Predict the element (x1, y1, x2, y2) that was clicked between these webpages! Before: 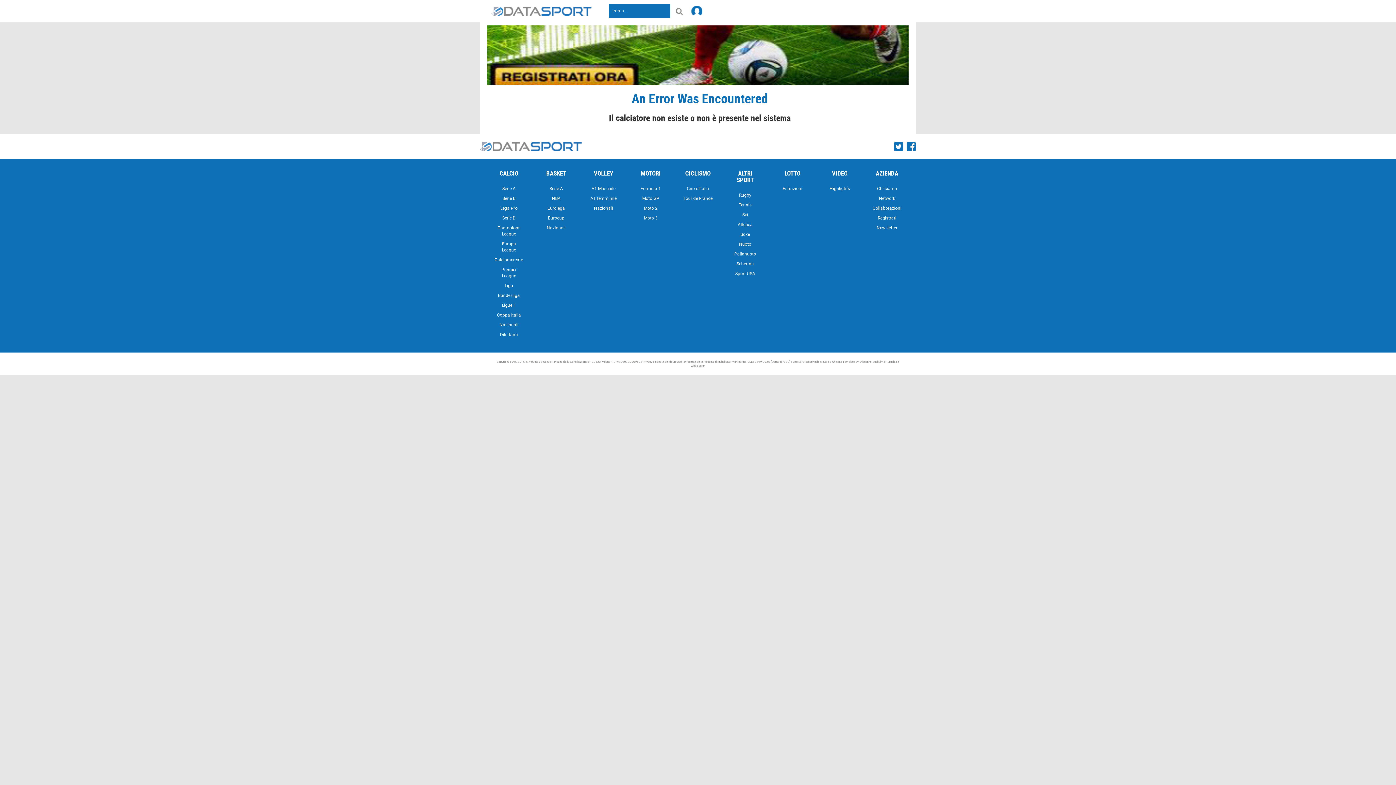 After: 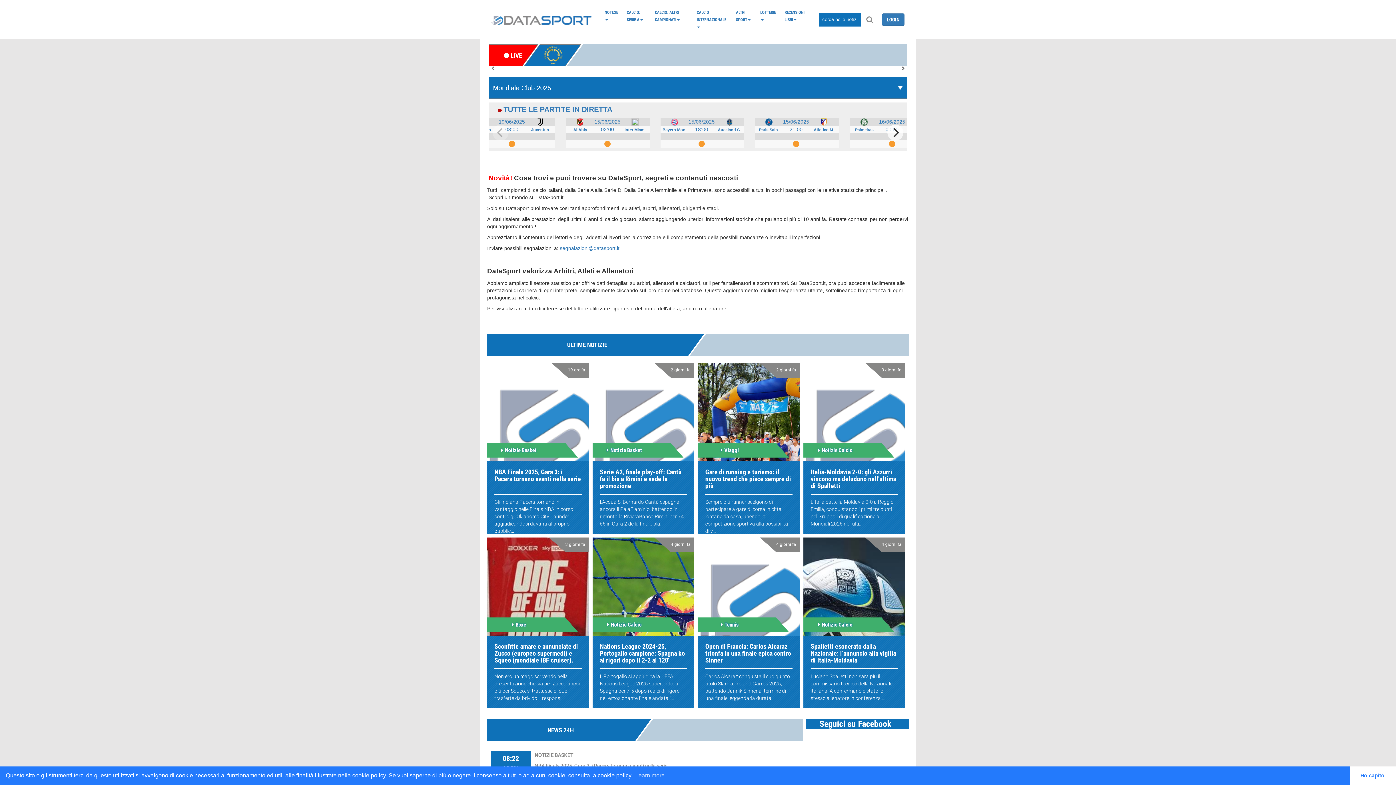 Action: bbox: (491, 6, 591, 15)